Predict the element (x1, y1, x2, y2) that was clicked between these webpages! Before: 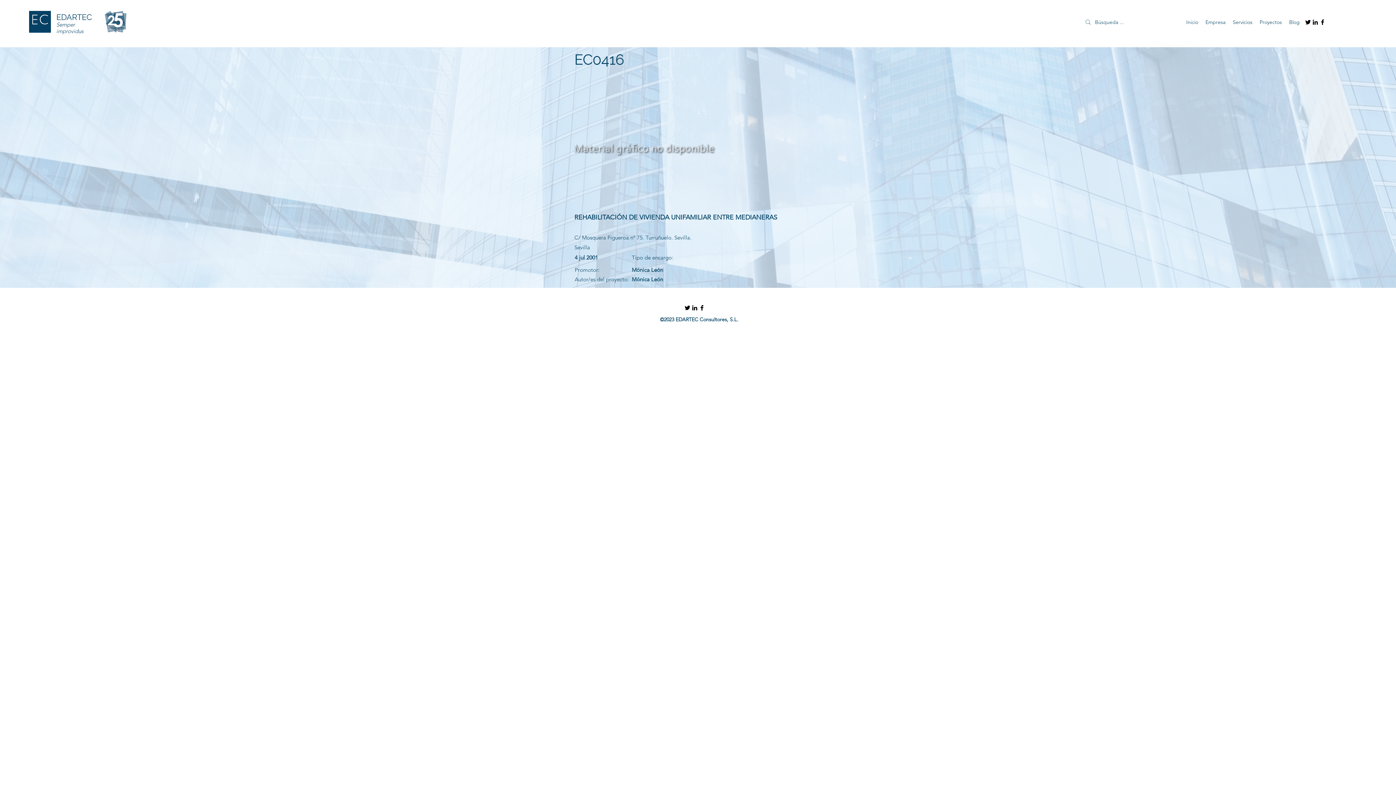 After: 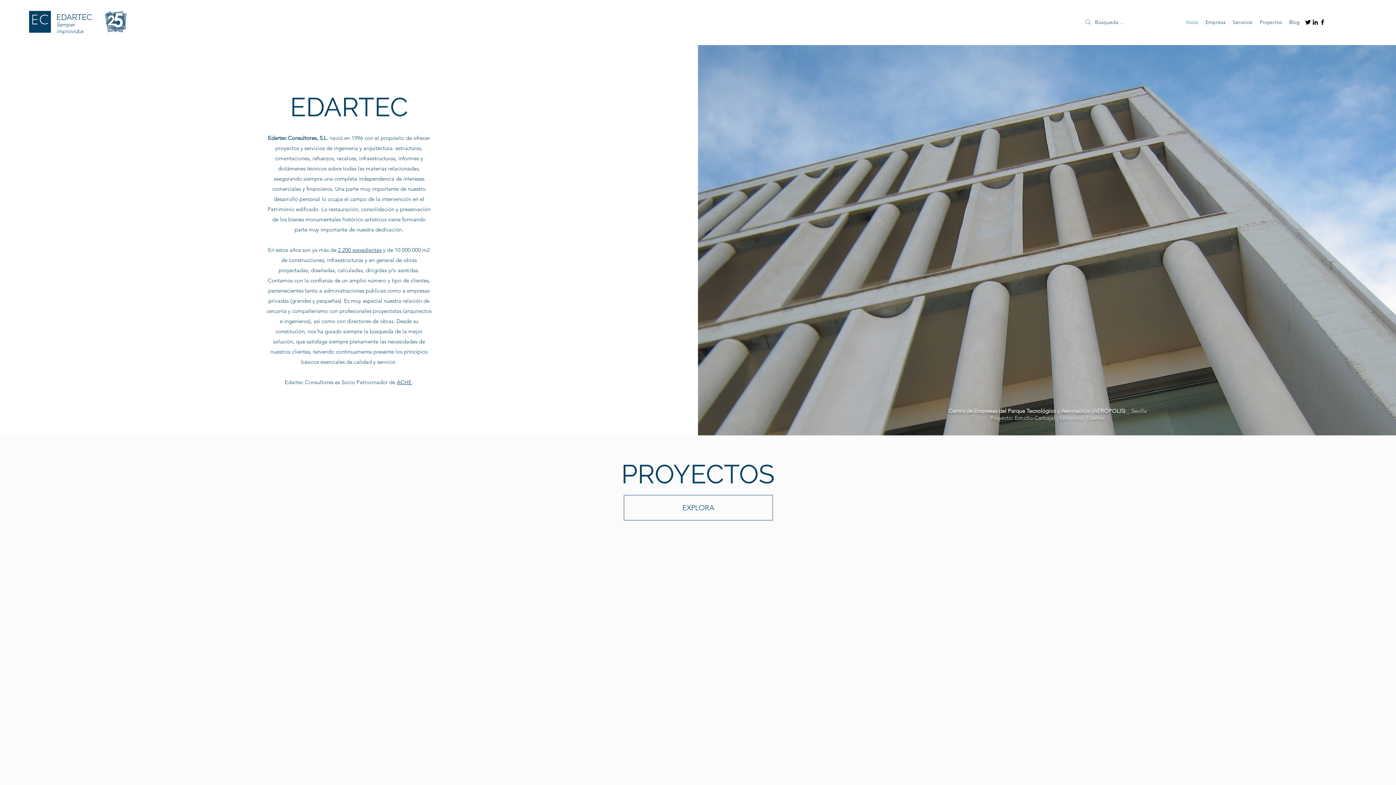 Action: bbox: (1182, 16, 1202, 27) label: Inicio